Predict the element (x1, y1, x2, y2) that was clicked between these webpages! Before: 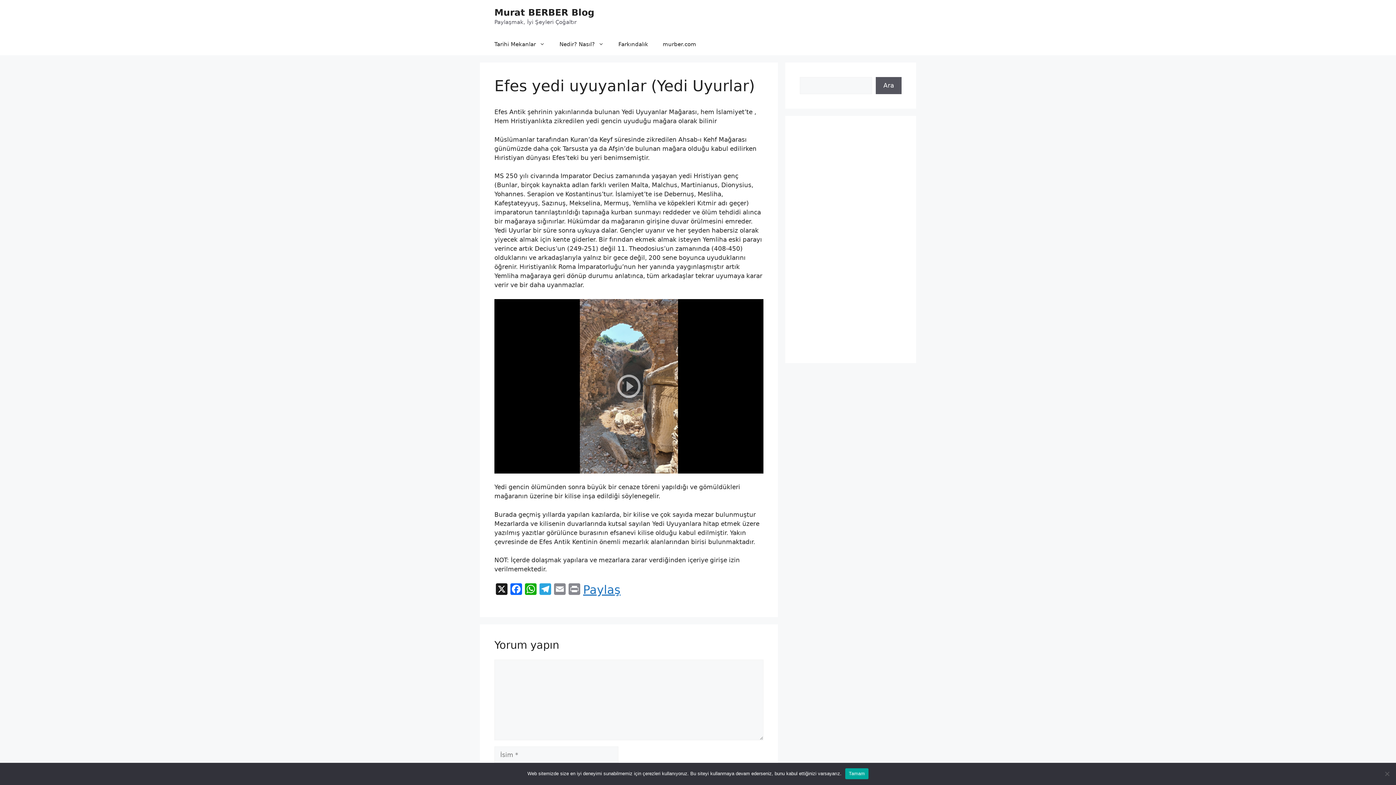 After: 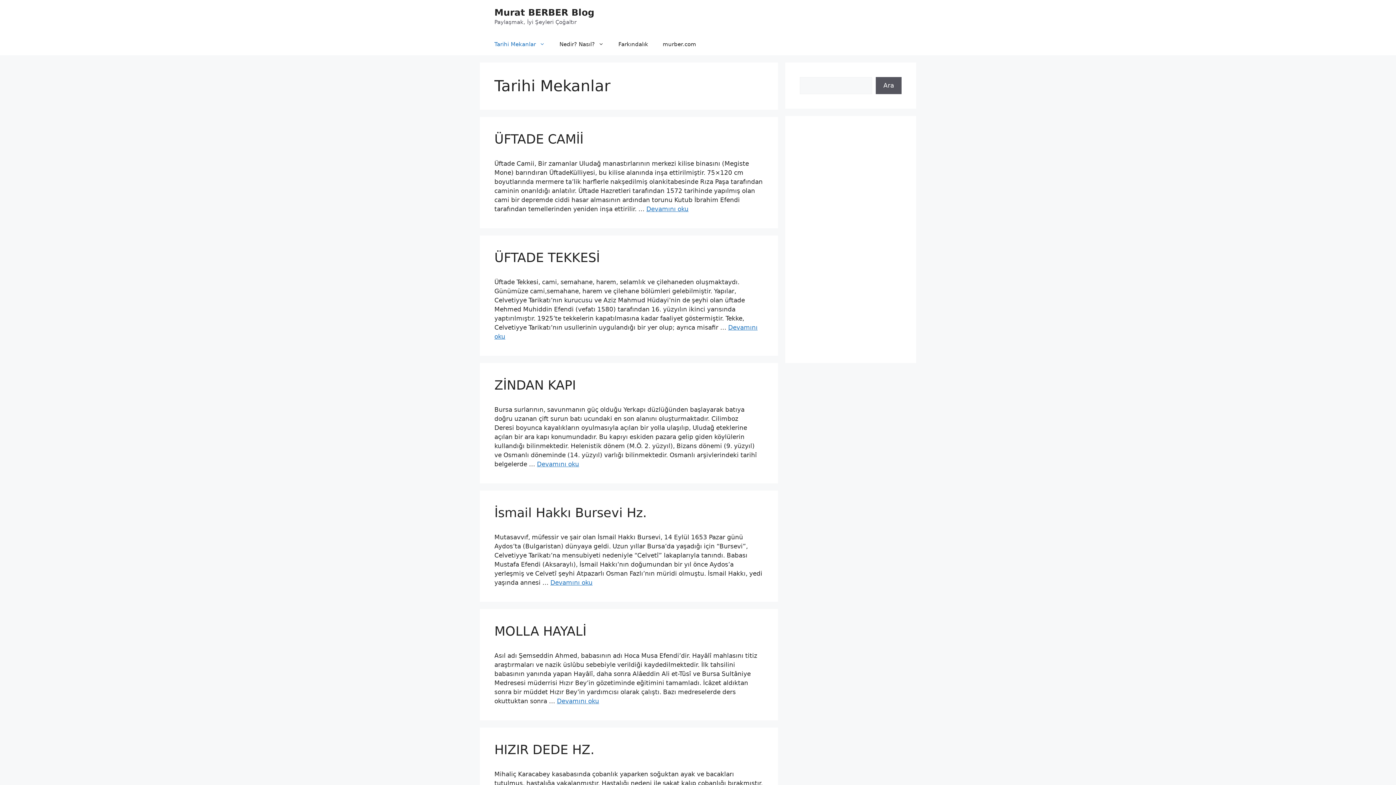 Action: label: Tarihi Mekanlar bbox: (487, 33, 552, 55)